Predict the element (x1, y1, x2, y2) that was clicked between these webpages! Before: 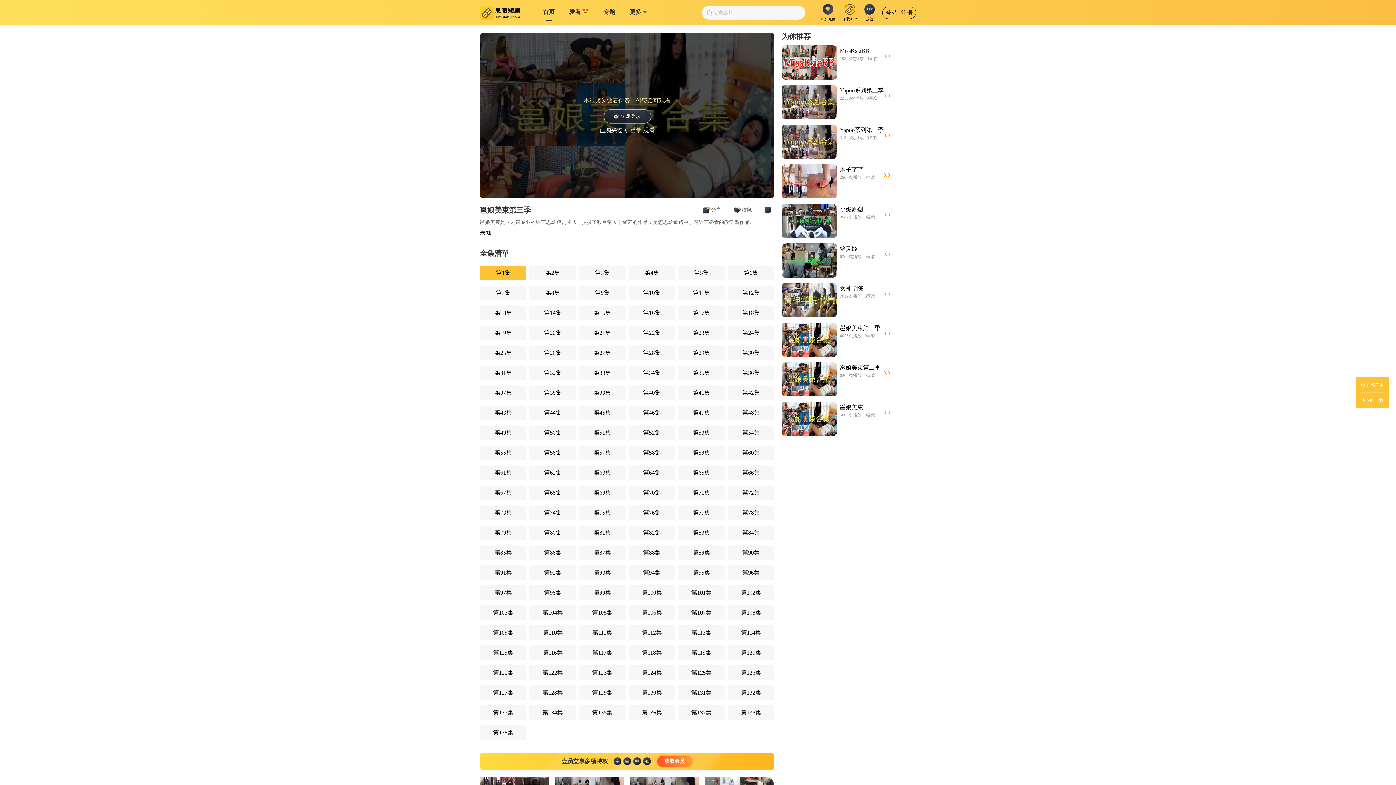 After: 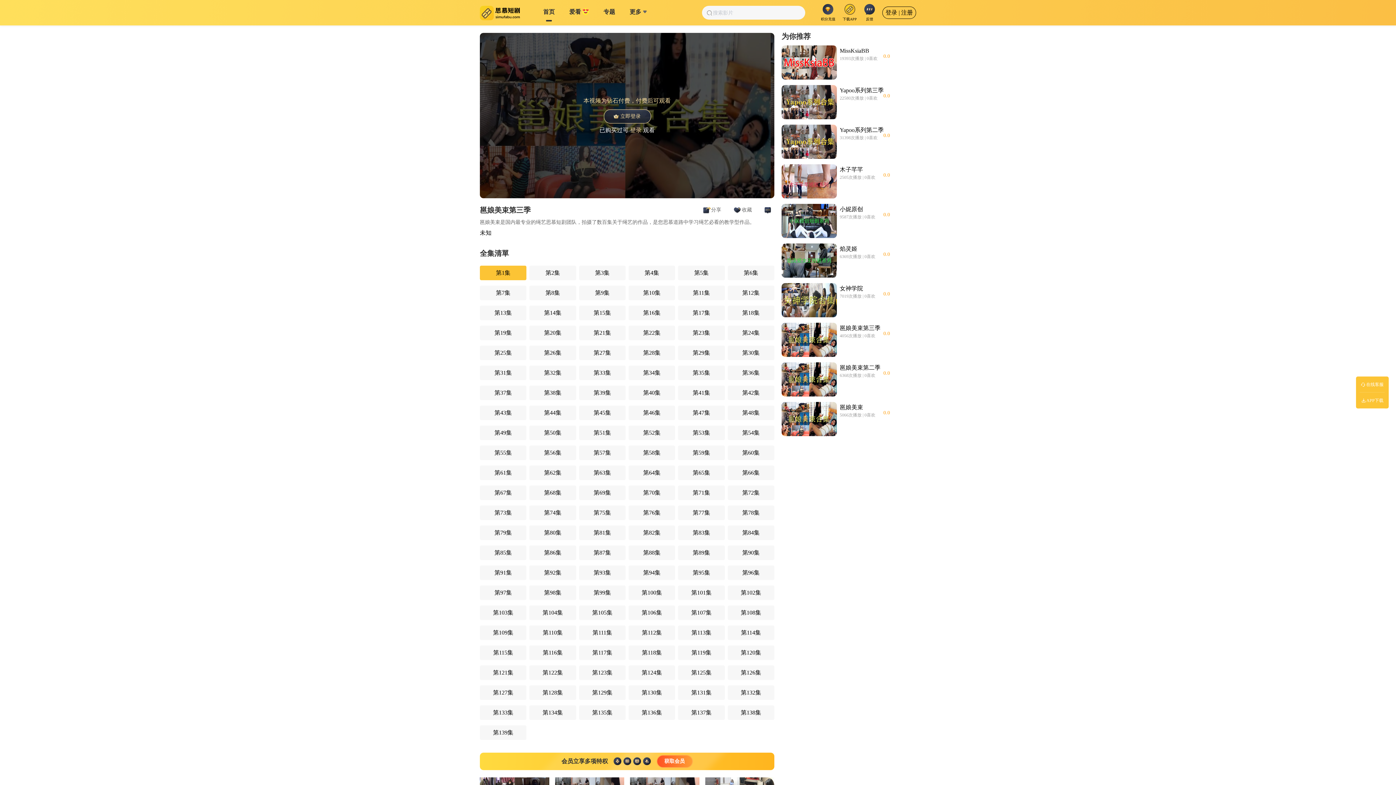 Action: label: 积分充值 bbox: (821, 4, 842, 21)